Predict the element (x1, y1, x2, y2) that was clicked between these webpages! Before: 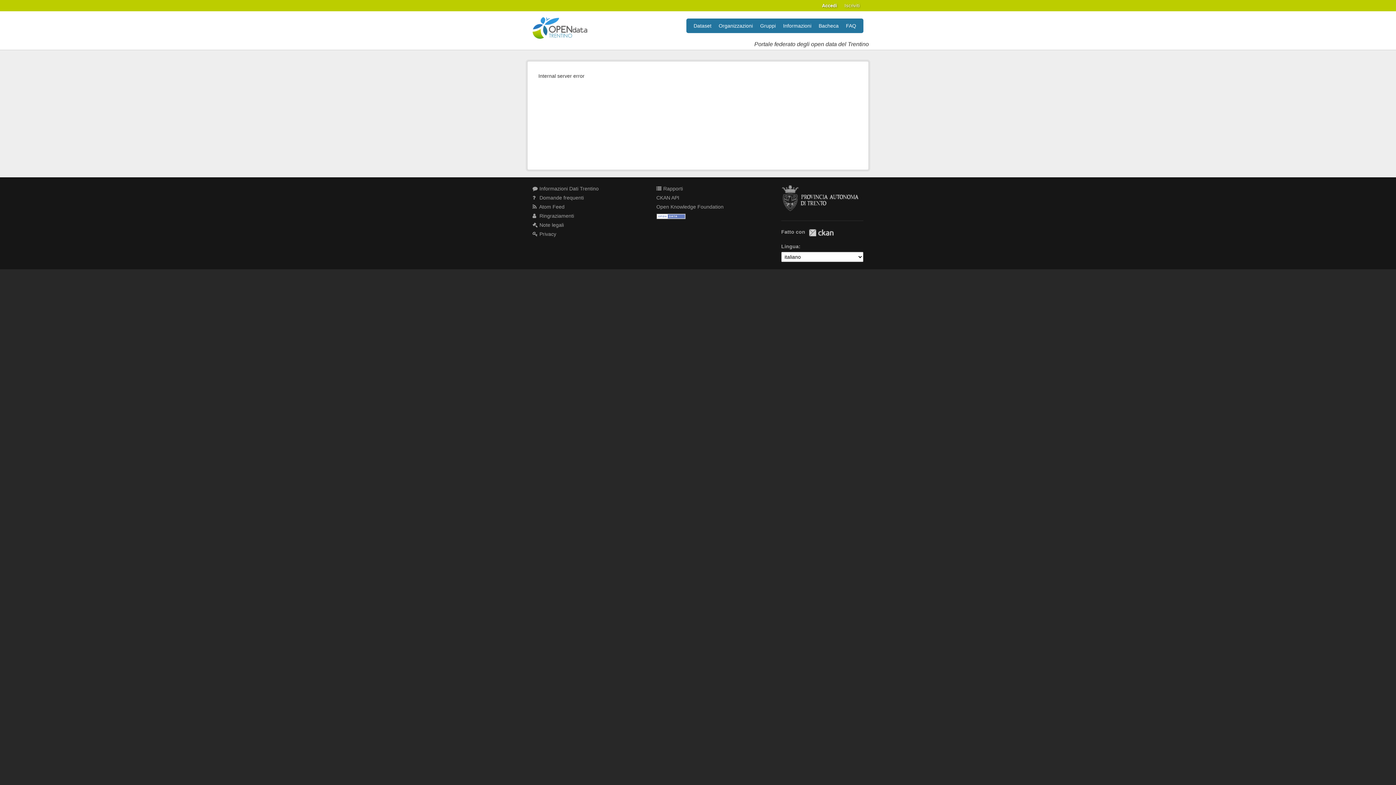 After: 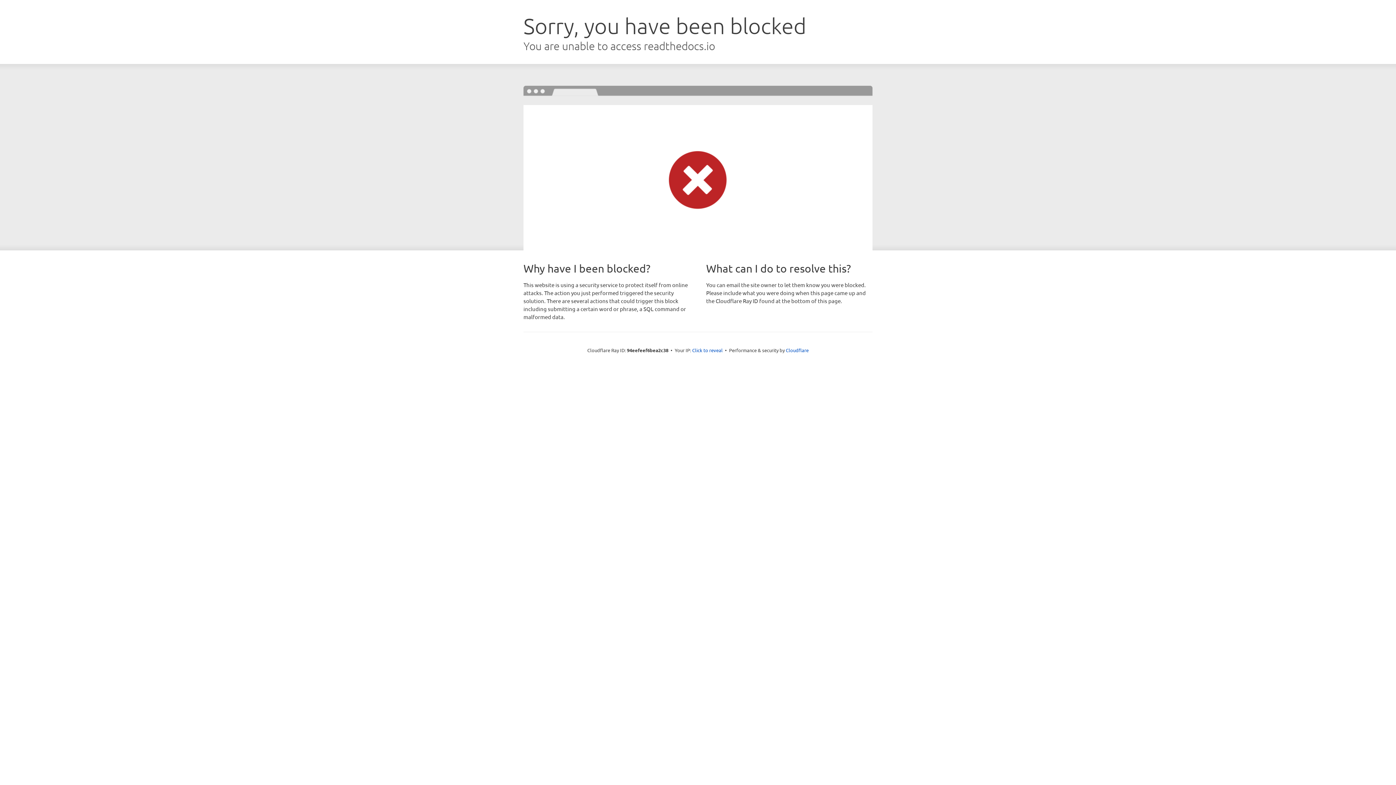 Action: bbox: (656, 194, 679, 200) label: CKAN API